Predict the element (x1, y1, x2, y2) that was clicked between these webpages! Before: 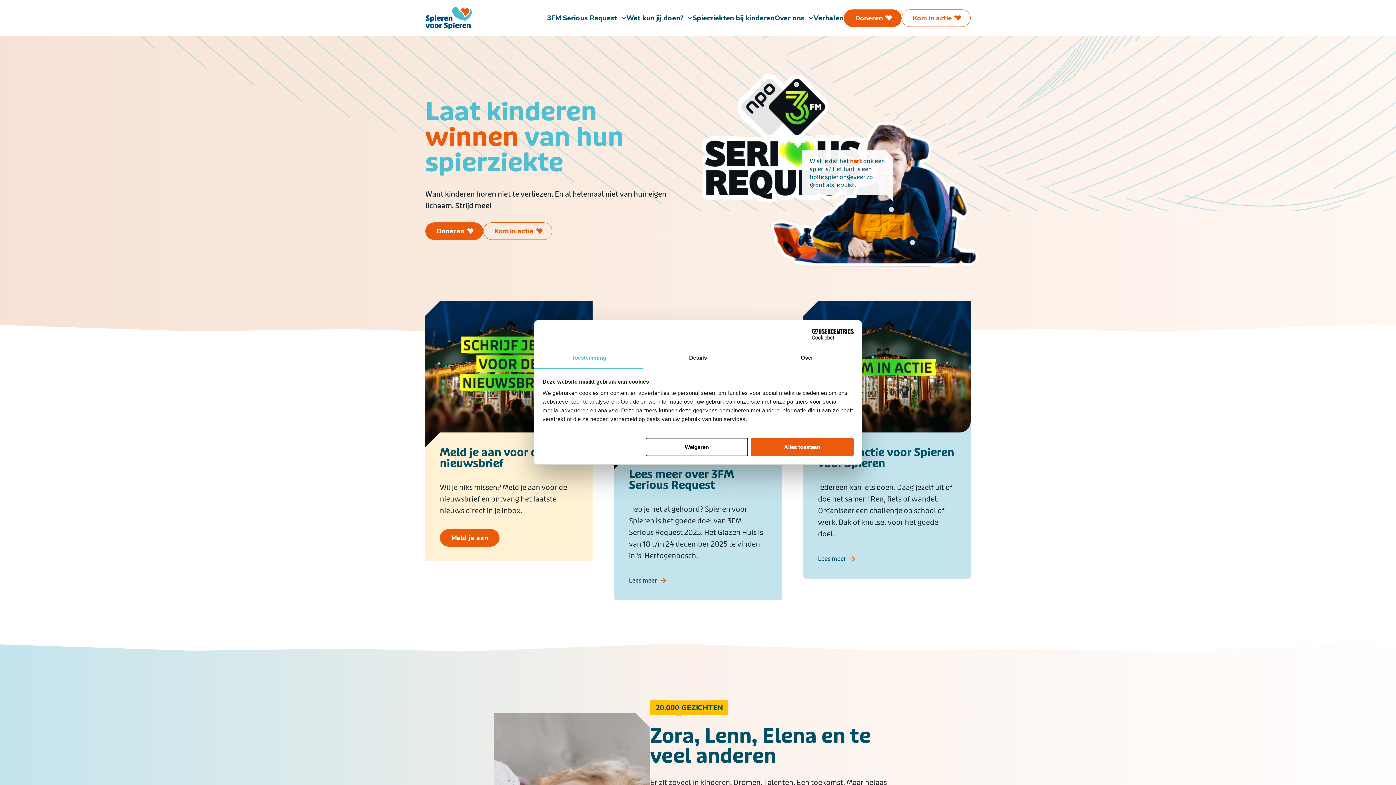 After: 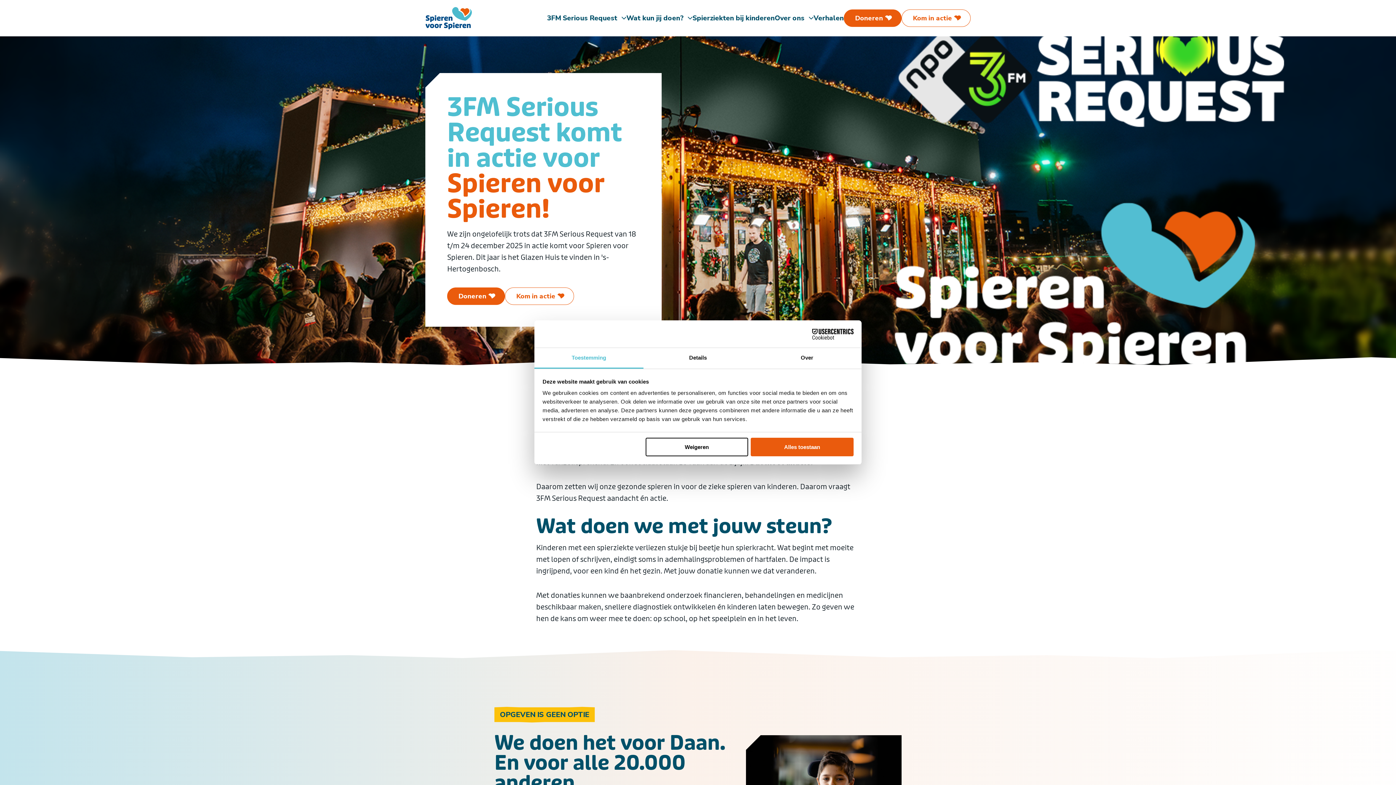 Action: bbox: (629, 576, 662, 585) label: Lees meer